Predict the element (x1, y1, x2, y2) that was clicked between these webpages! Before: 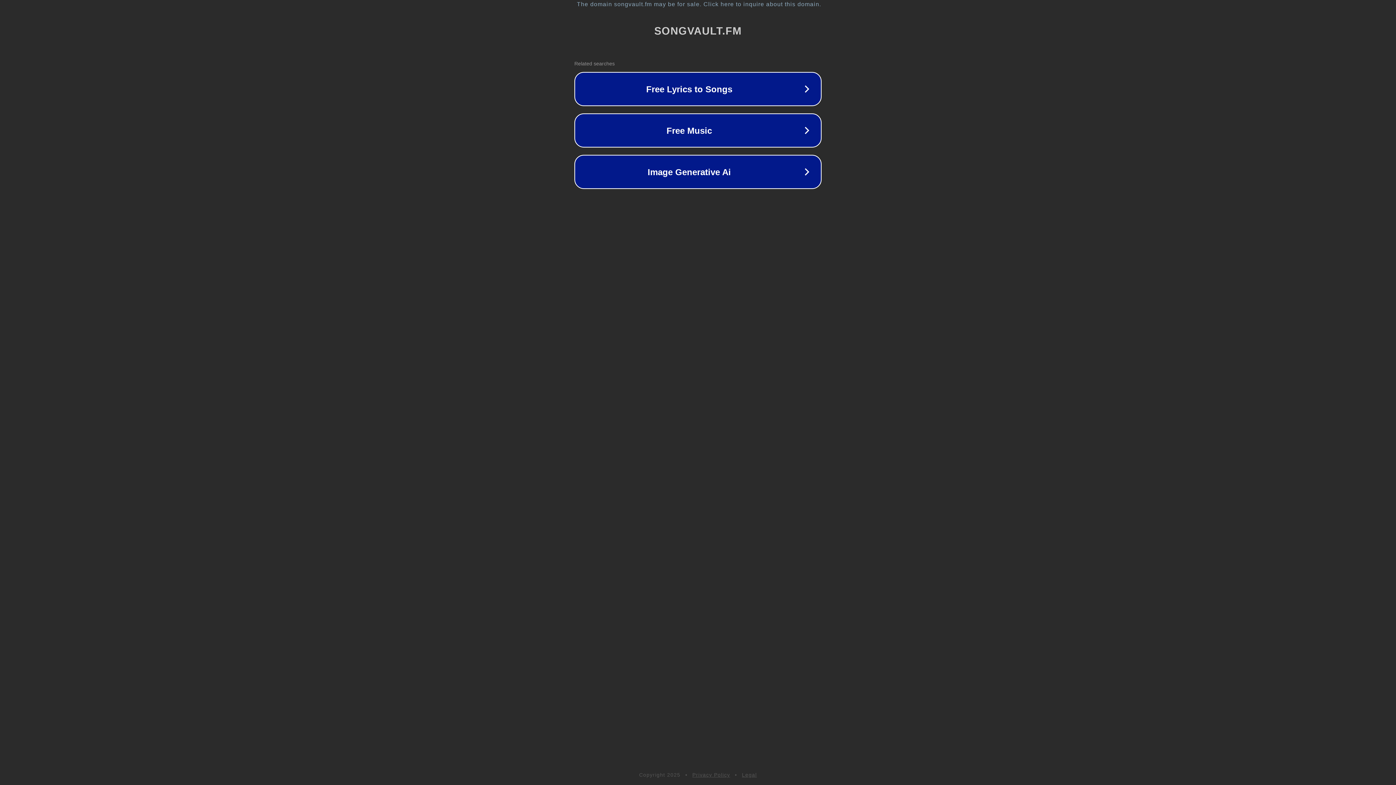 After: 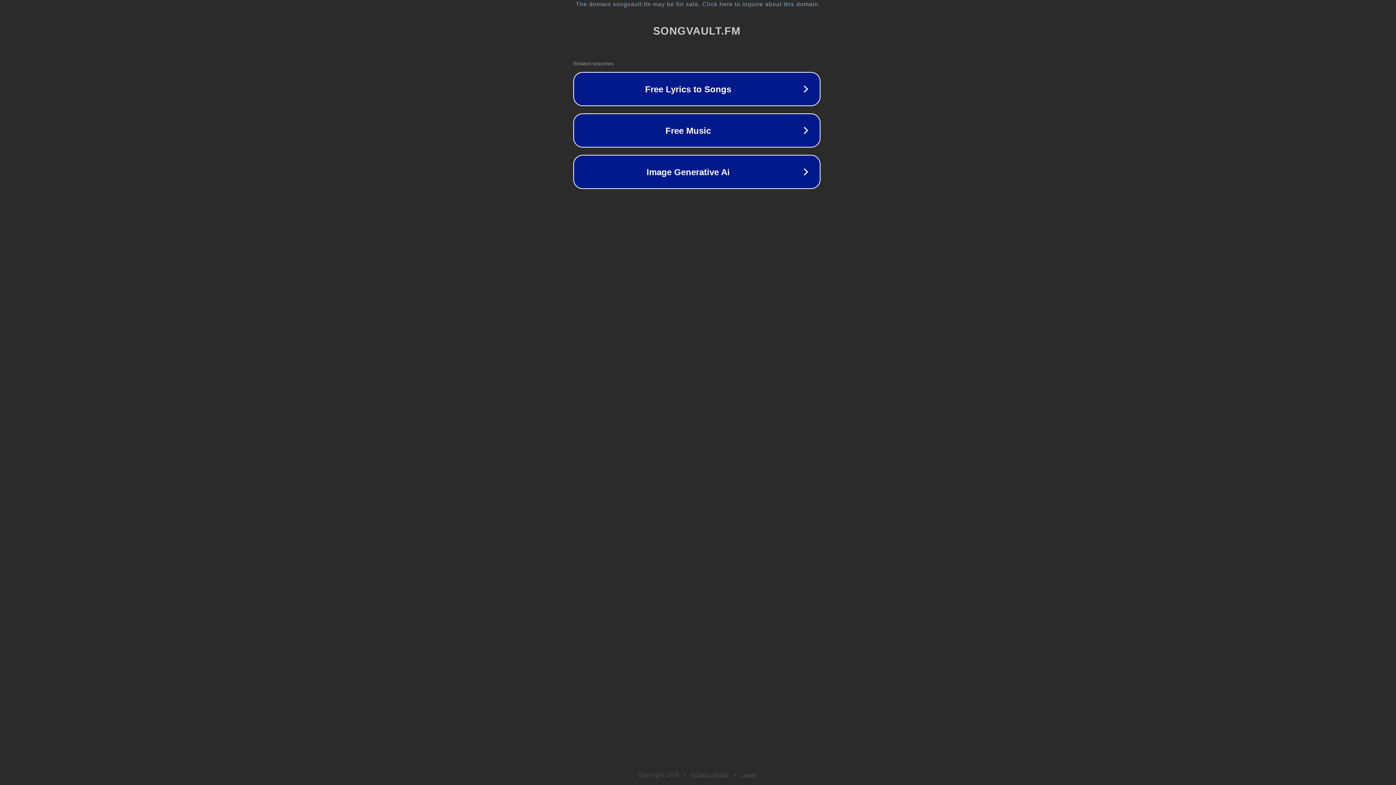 Action: bbox: (1, 1, 1397, 7) label: The domain songvault.fm may be for sale. Click here to inquire about this domain.